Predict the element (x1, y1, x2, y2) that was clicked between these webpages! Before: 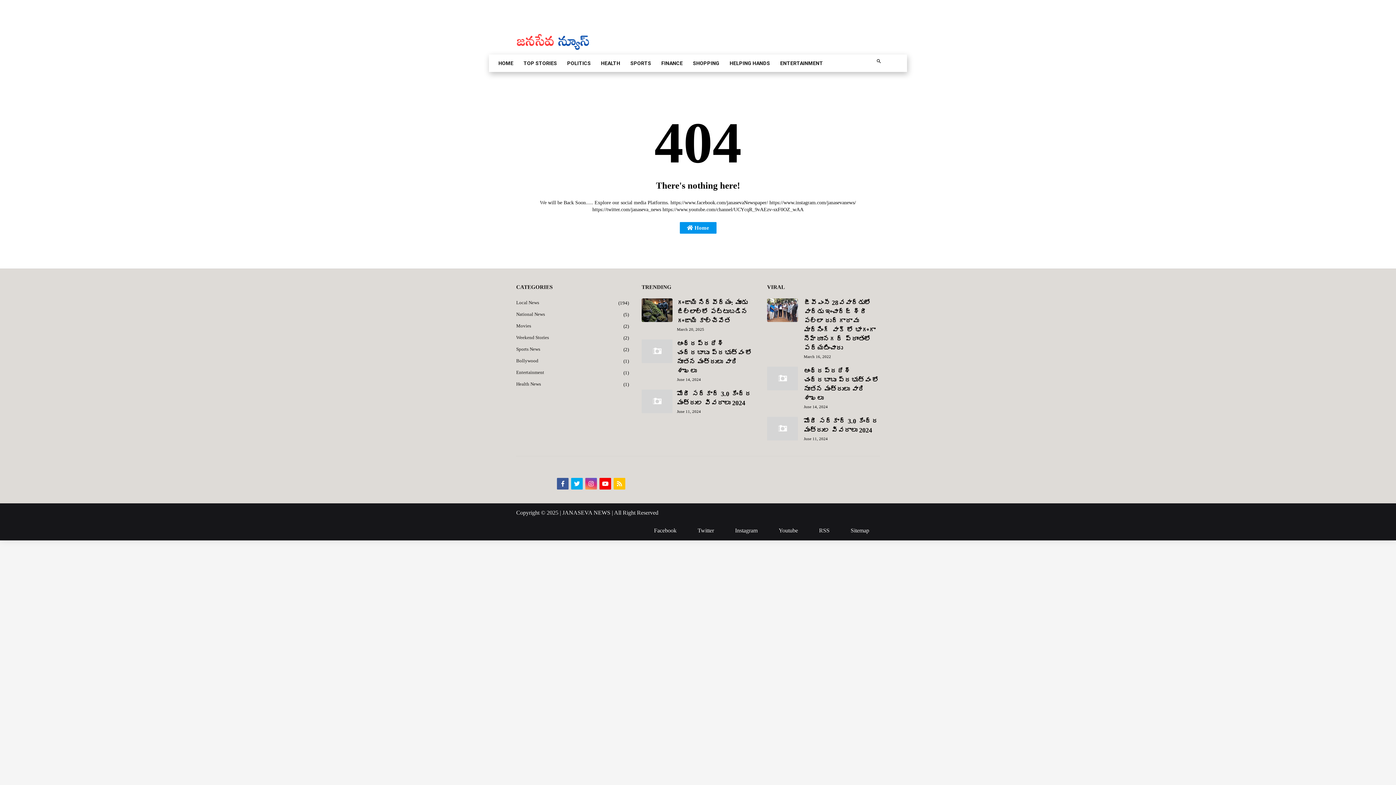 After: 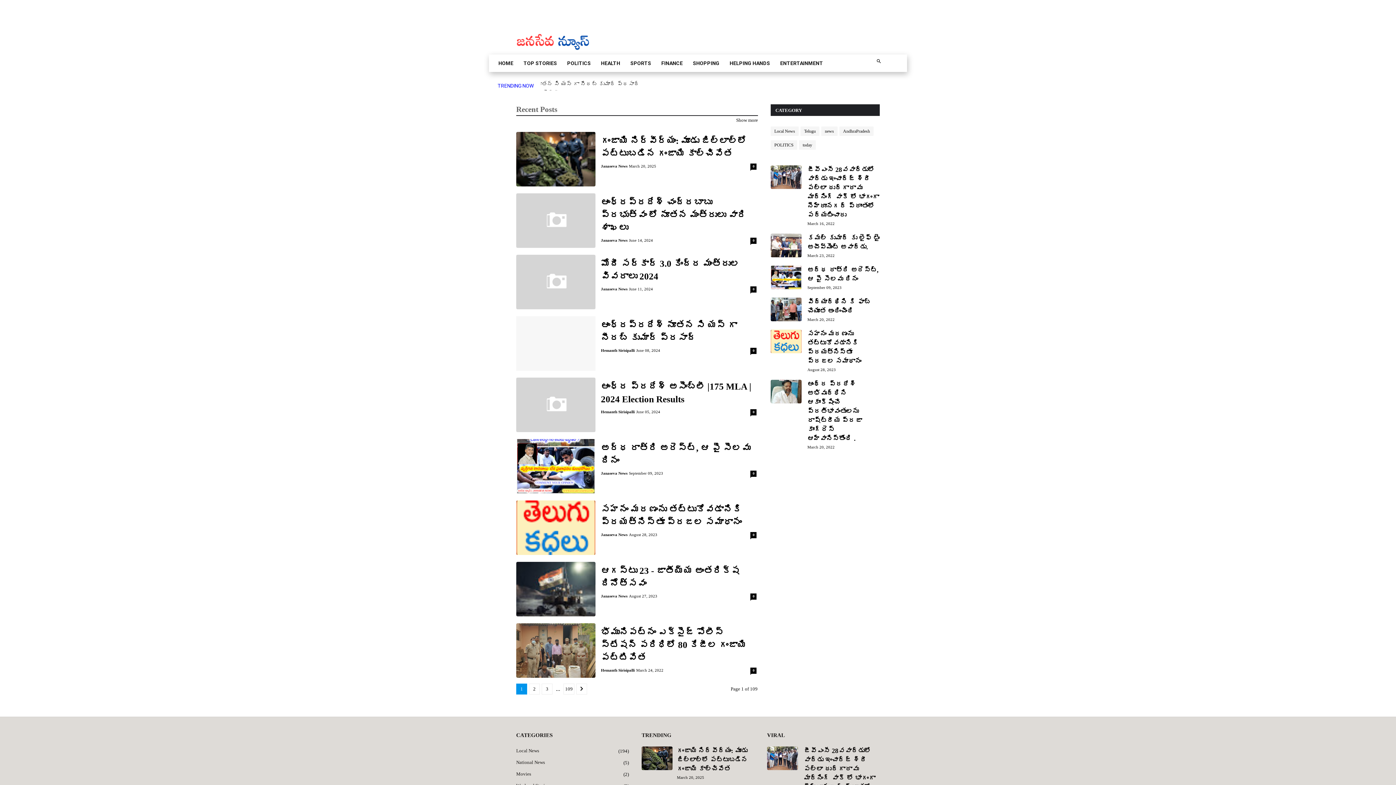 Action: label: FINANCE bbox: (656, 54, 688, 72)